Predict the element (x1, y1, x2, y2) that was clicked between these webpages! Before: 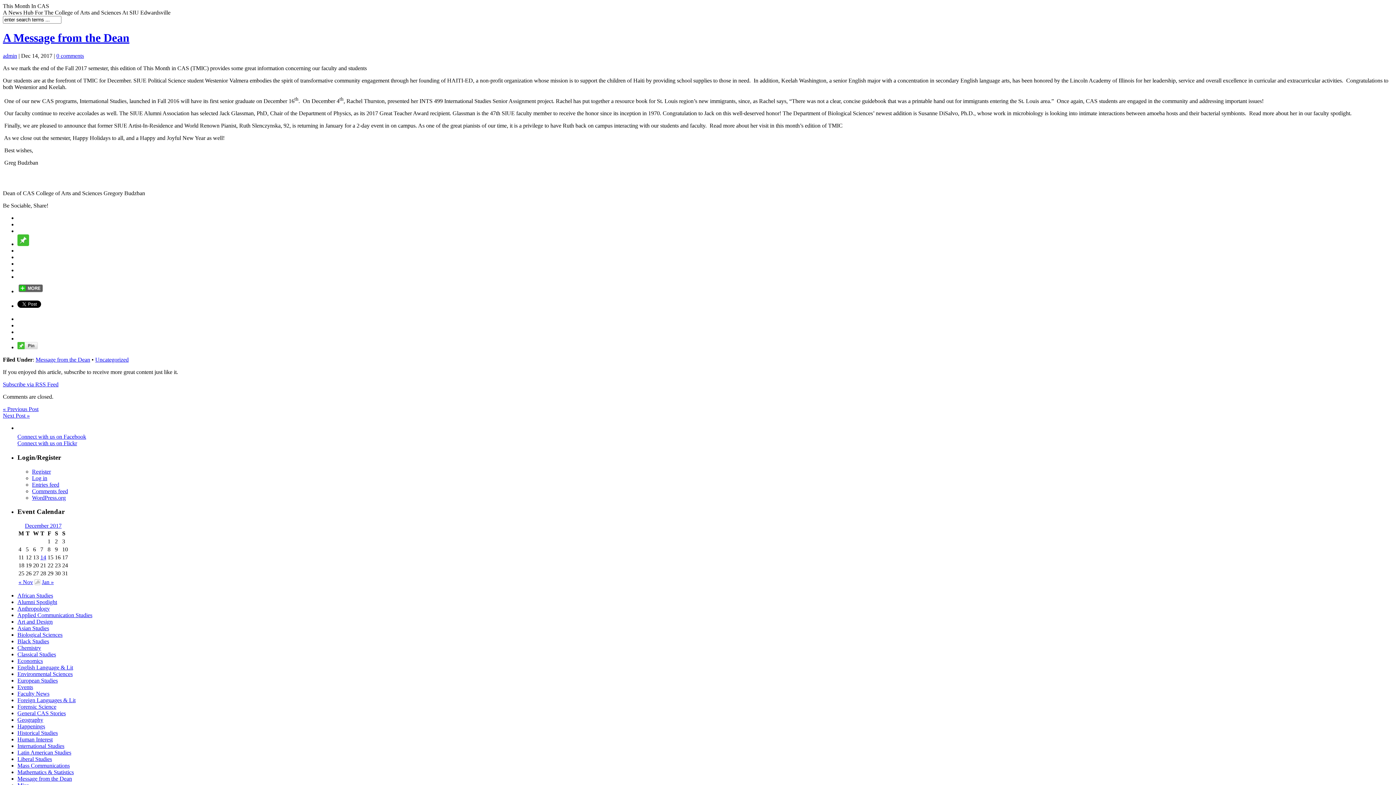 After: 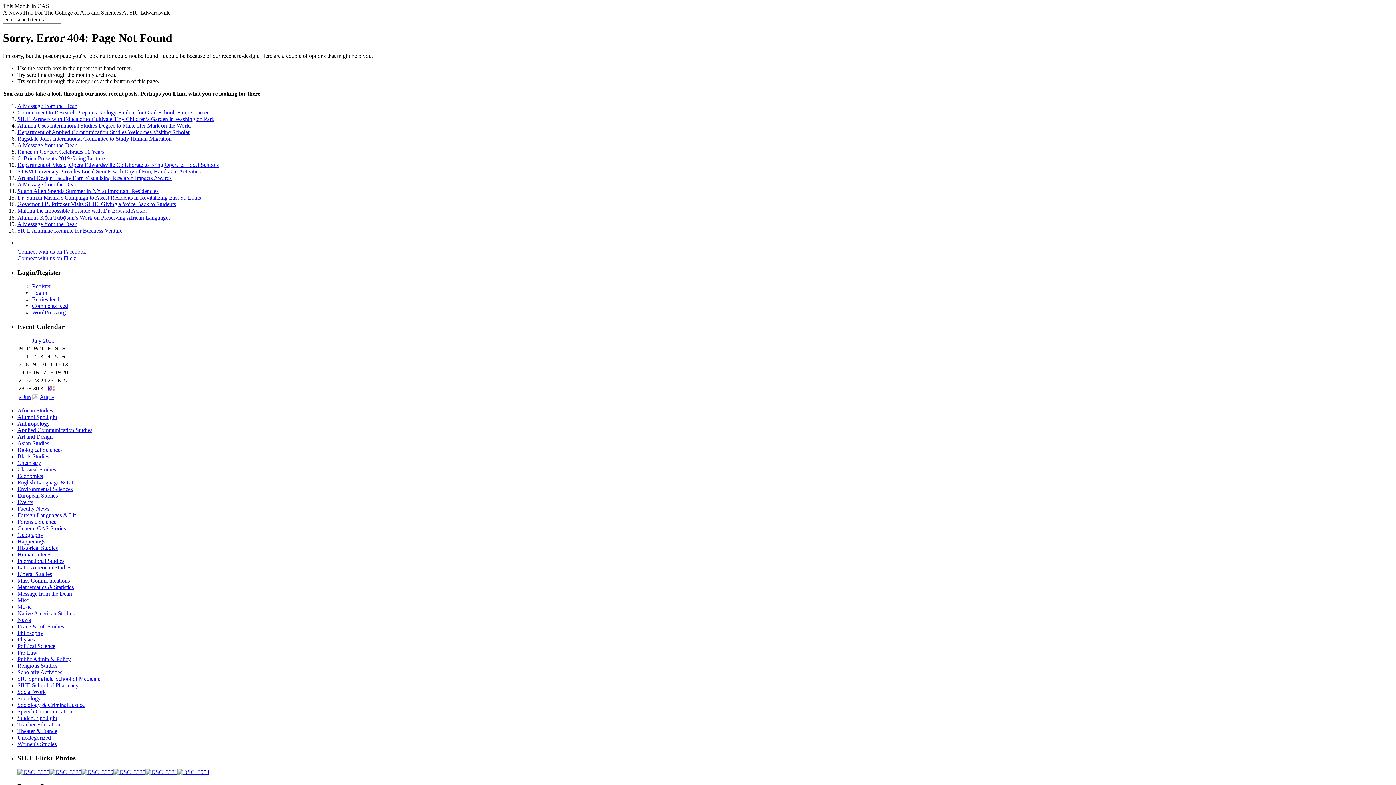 Action: bbox: (32, 468, 50, 474) label: Register